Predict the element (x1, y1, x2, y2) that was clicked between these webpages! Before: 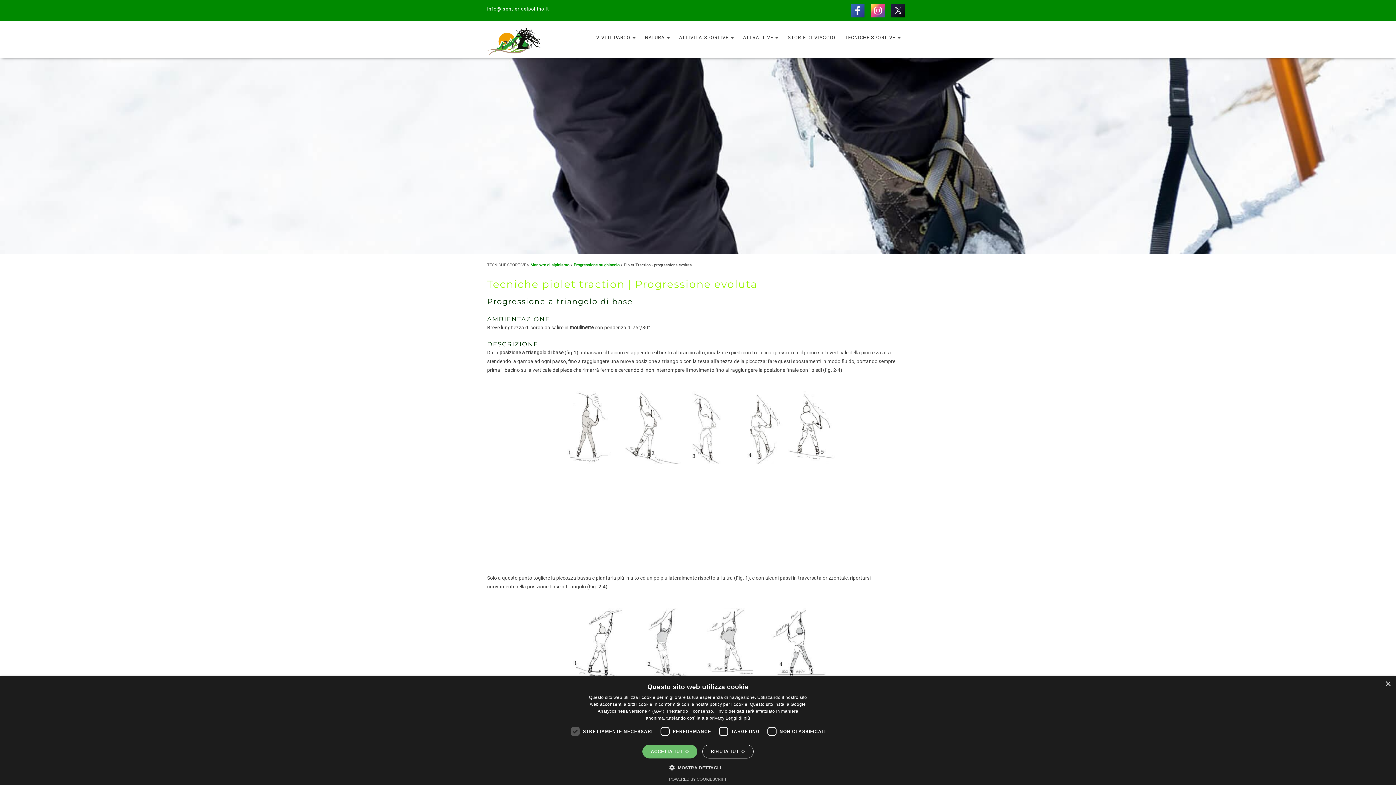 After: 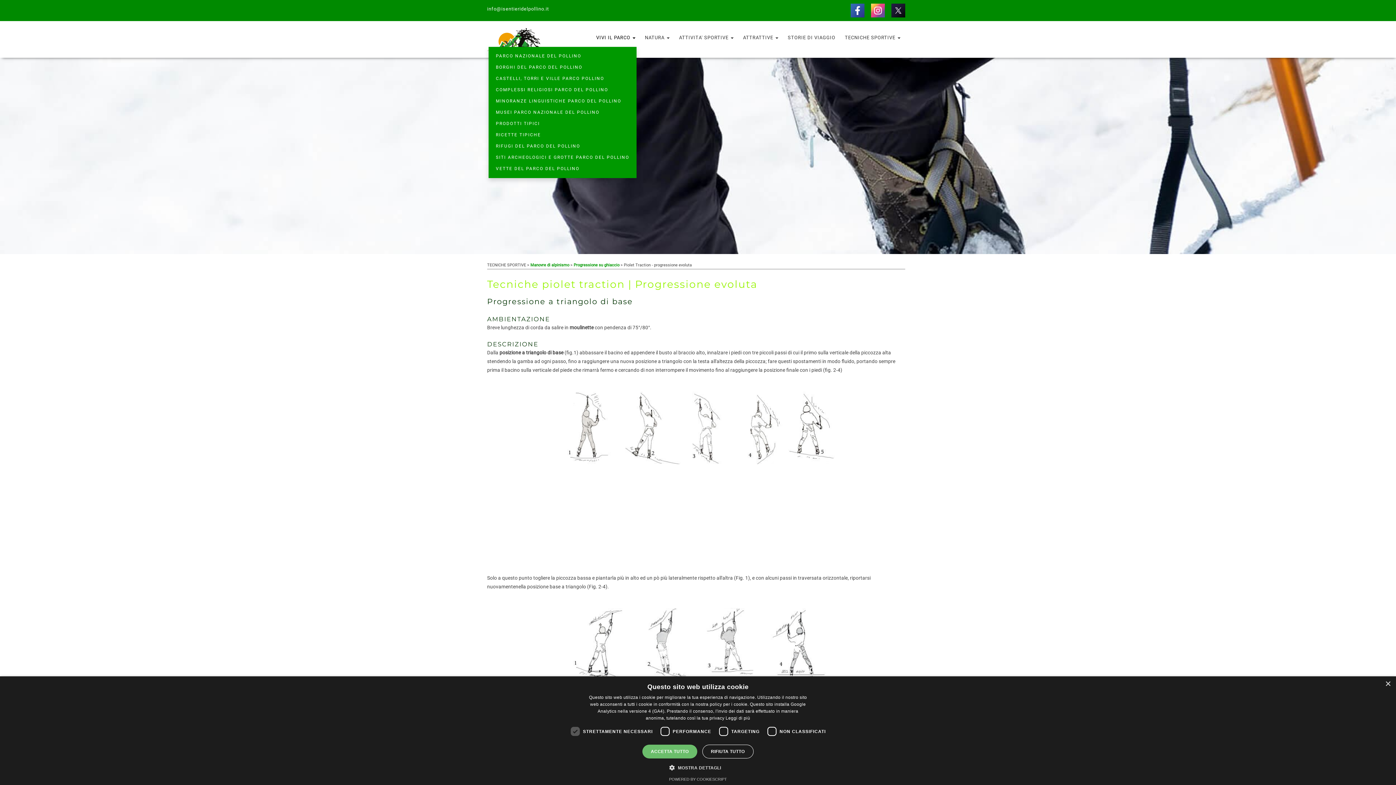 Action: label: VIVI IL PARCO  bbox: (595, 32, 636, 43)